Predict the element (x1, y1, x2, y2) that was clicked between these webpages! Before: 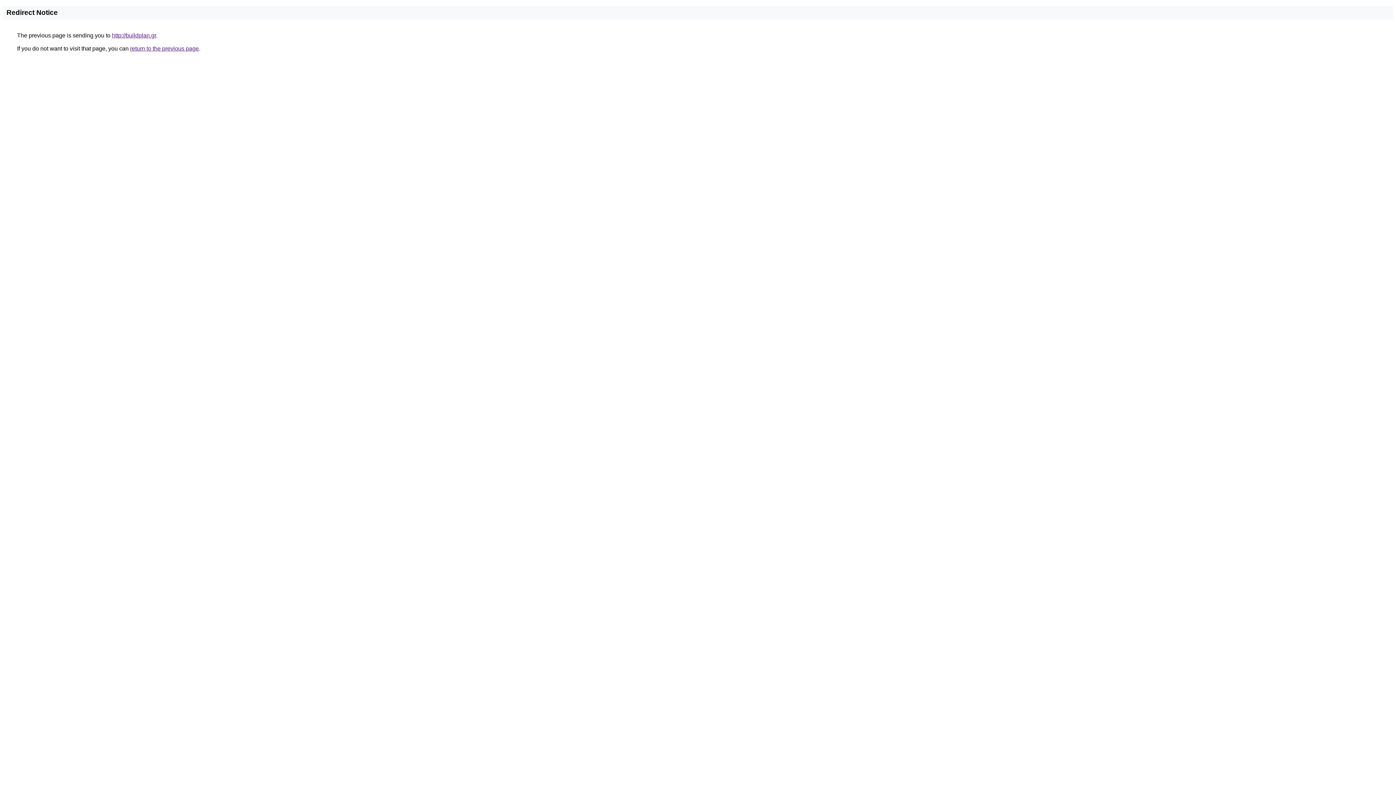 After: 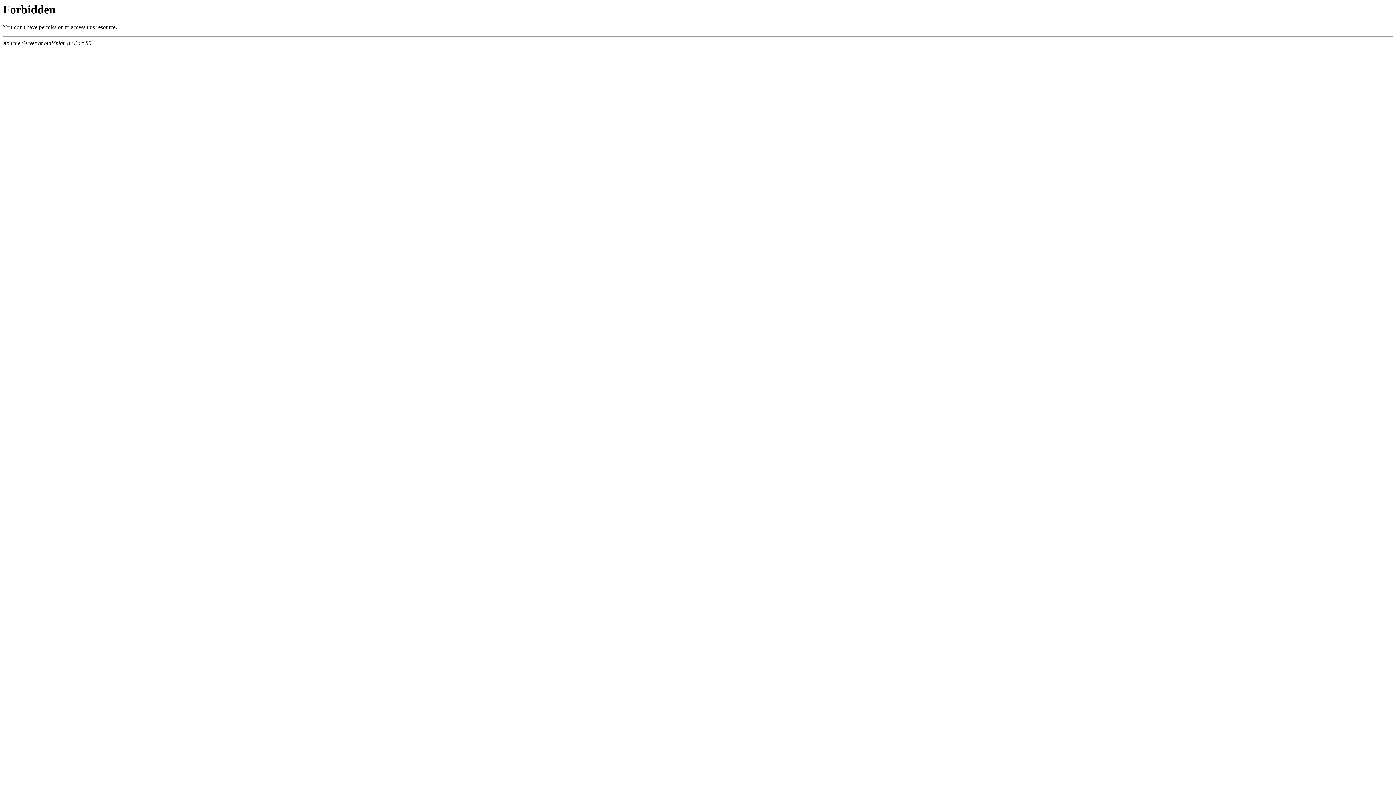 Action: bbox: (112, 32, 156, 38) label: http://buildplan.gr